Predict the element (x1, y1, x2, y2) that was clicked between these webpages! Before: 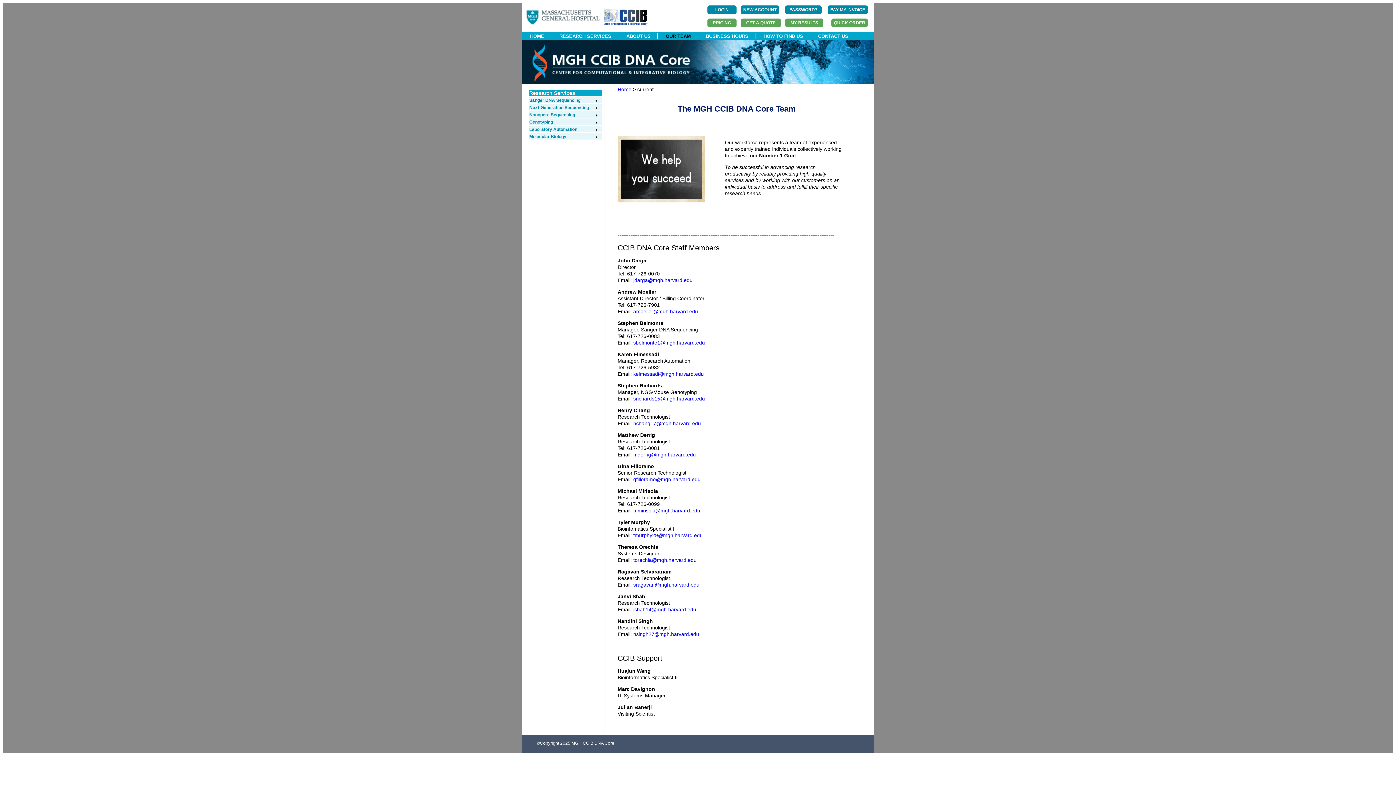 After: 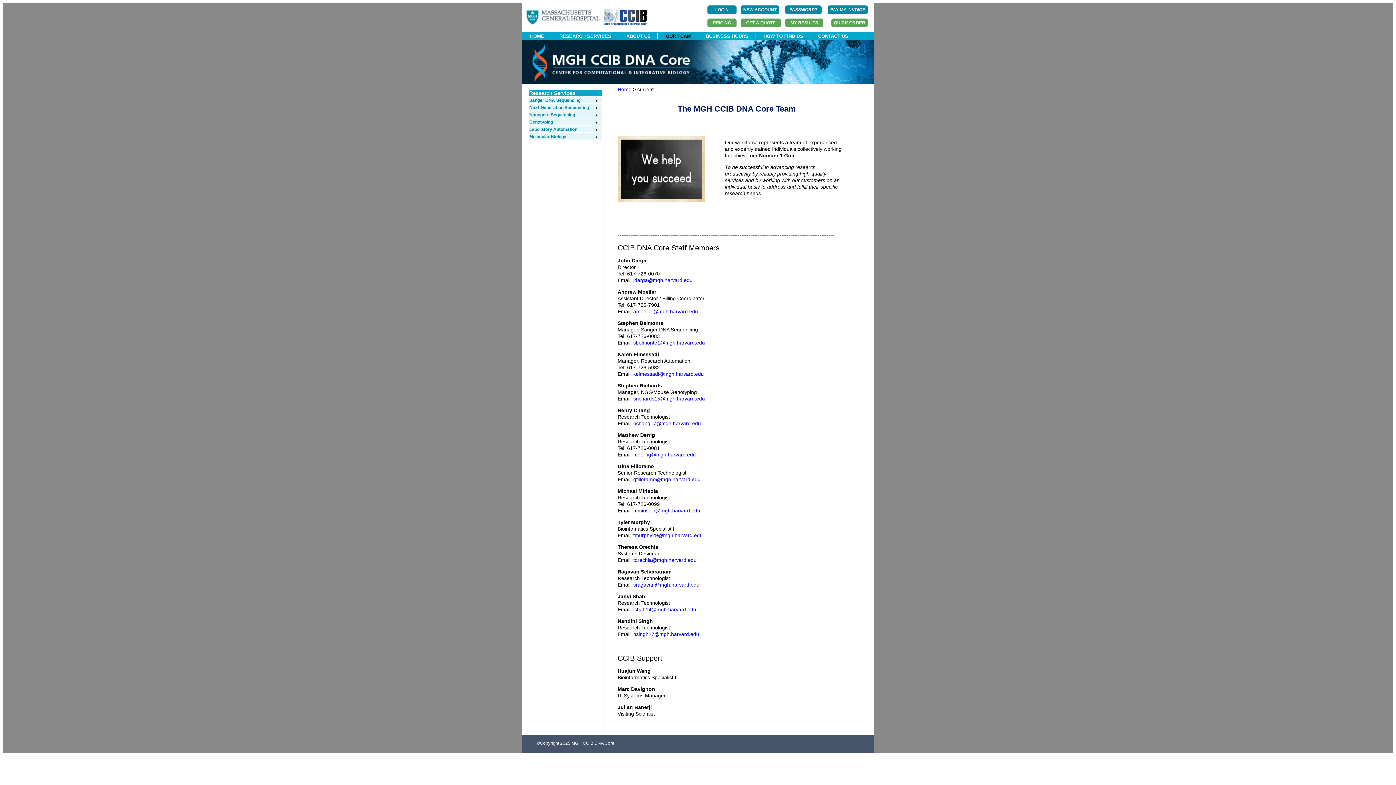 Action: bbox: (633, 606, 696, 612) label: jshah14@mgh.harvard.edu